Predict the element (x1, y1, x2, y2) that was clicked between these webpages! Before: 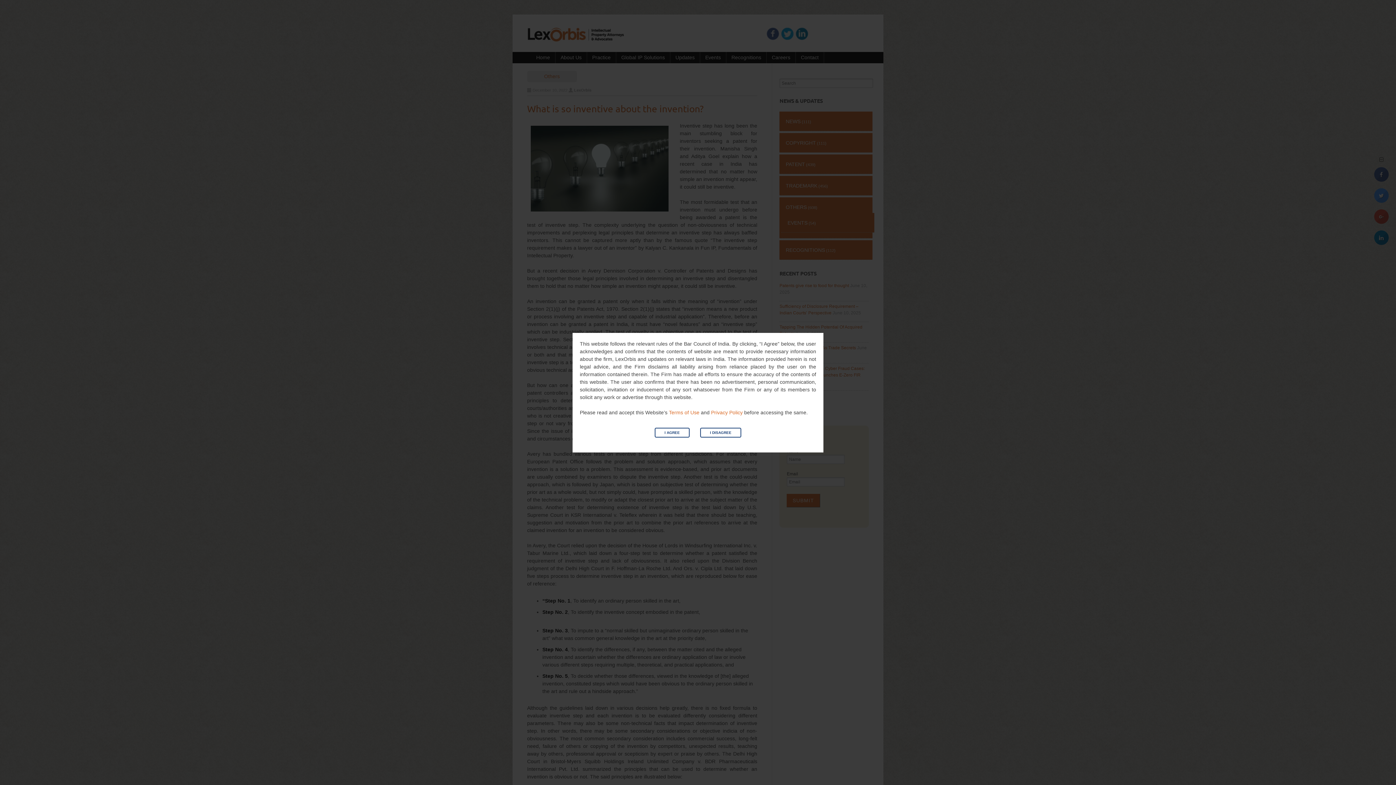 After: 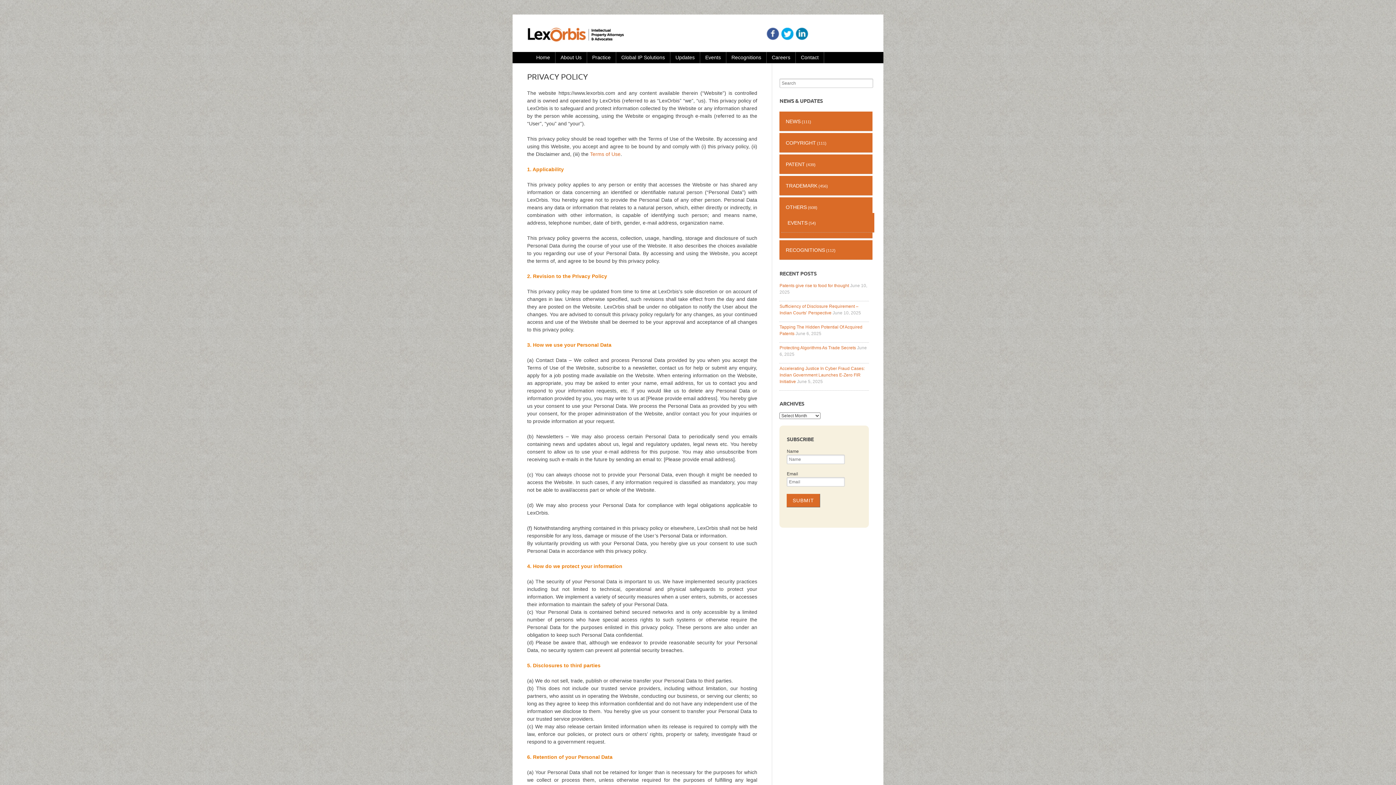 Action: label: Privacy Policy bbox: (711, 409, 742, 415)